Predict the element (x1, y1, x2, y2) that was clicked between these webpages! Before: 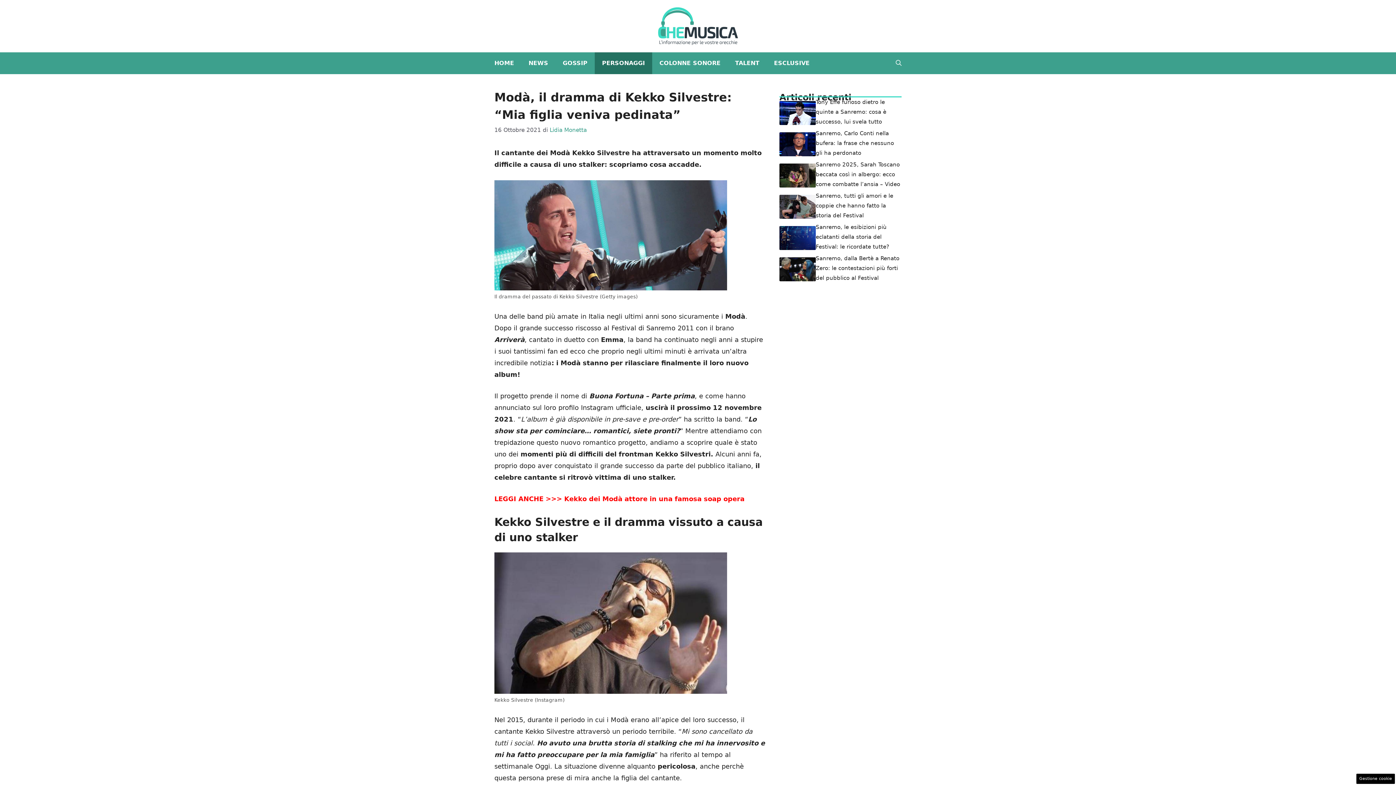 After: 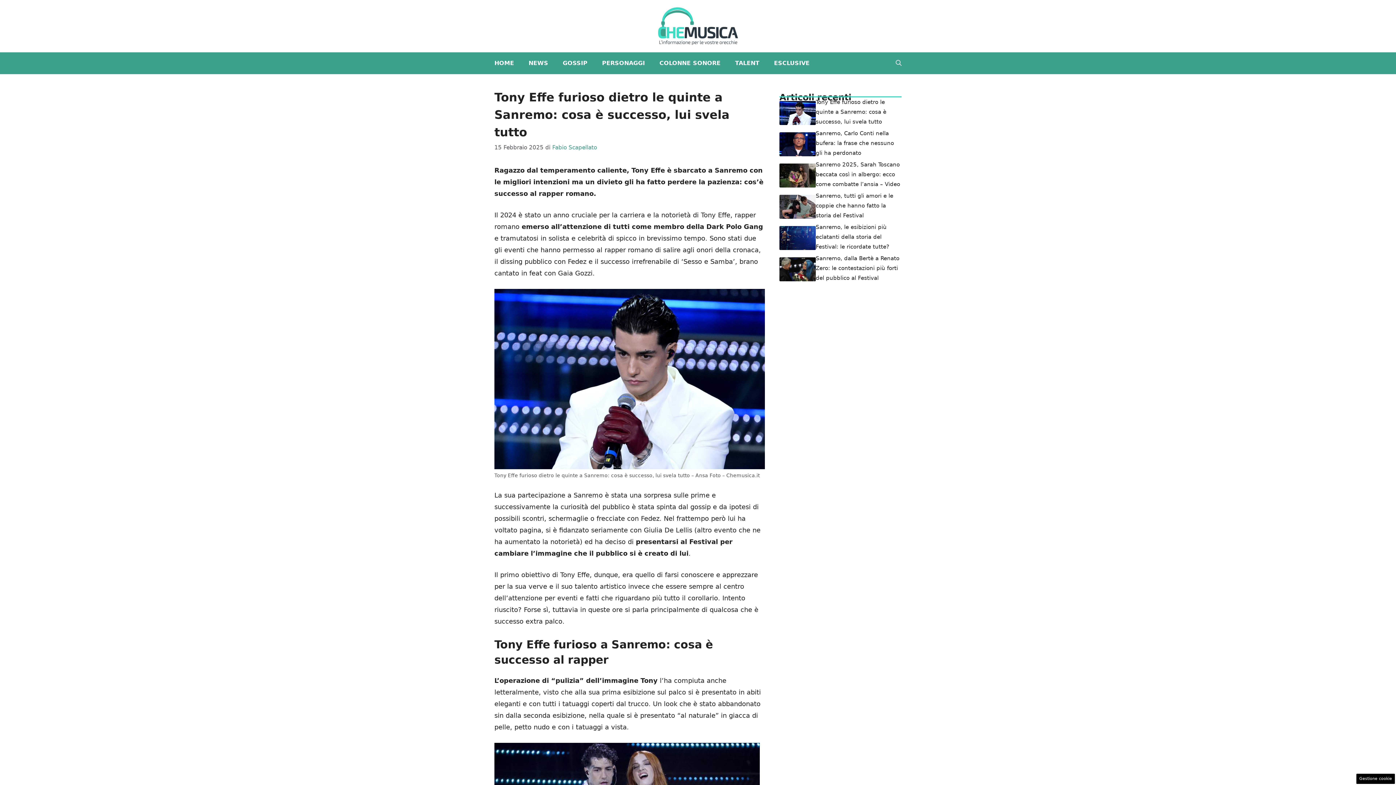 Action: bbox: (779, 108, 816, 116)